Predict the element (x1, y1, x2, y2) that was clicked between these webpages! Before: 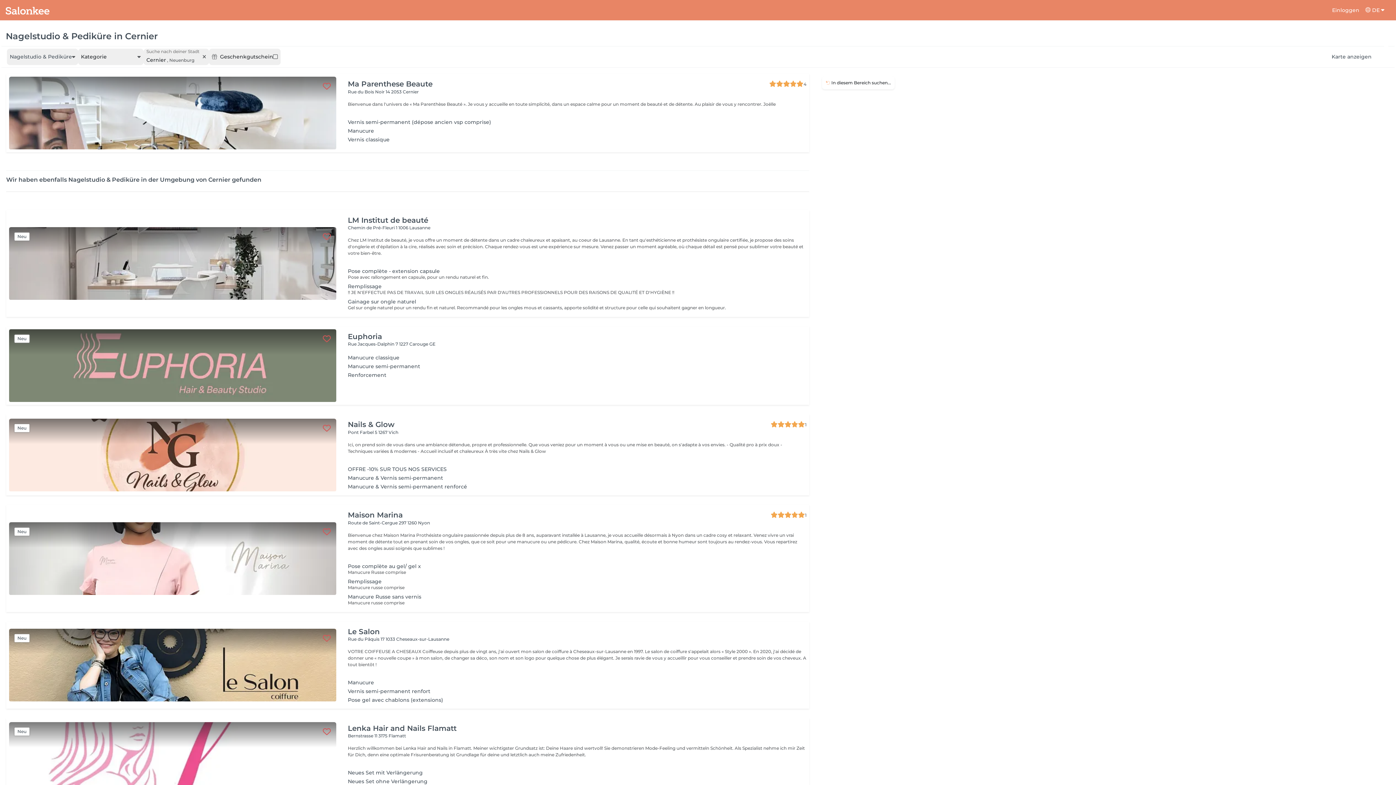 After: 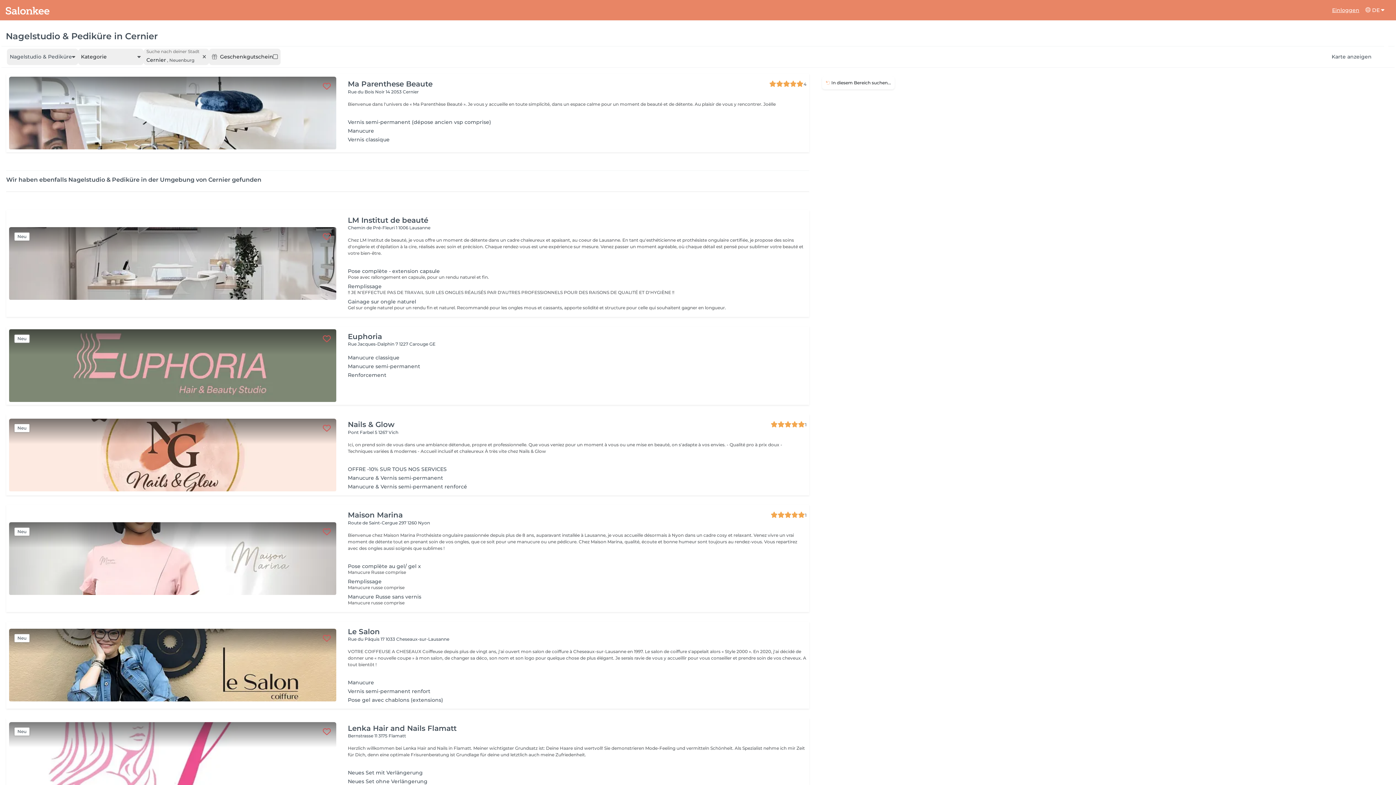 Action: label: Einloggen bbox: (1332, 6, 1360, 14)